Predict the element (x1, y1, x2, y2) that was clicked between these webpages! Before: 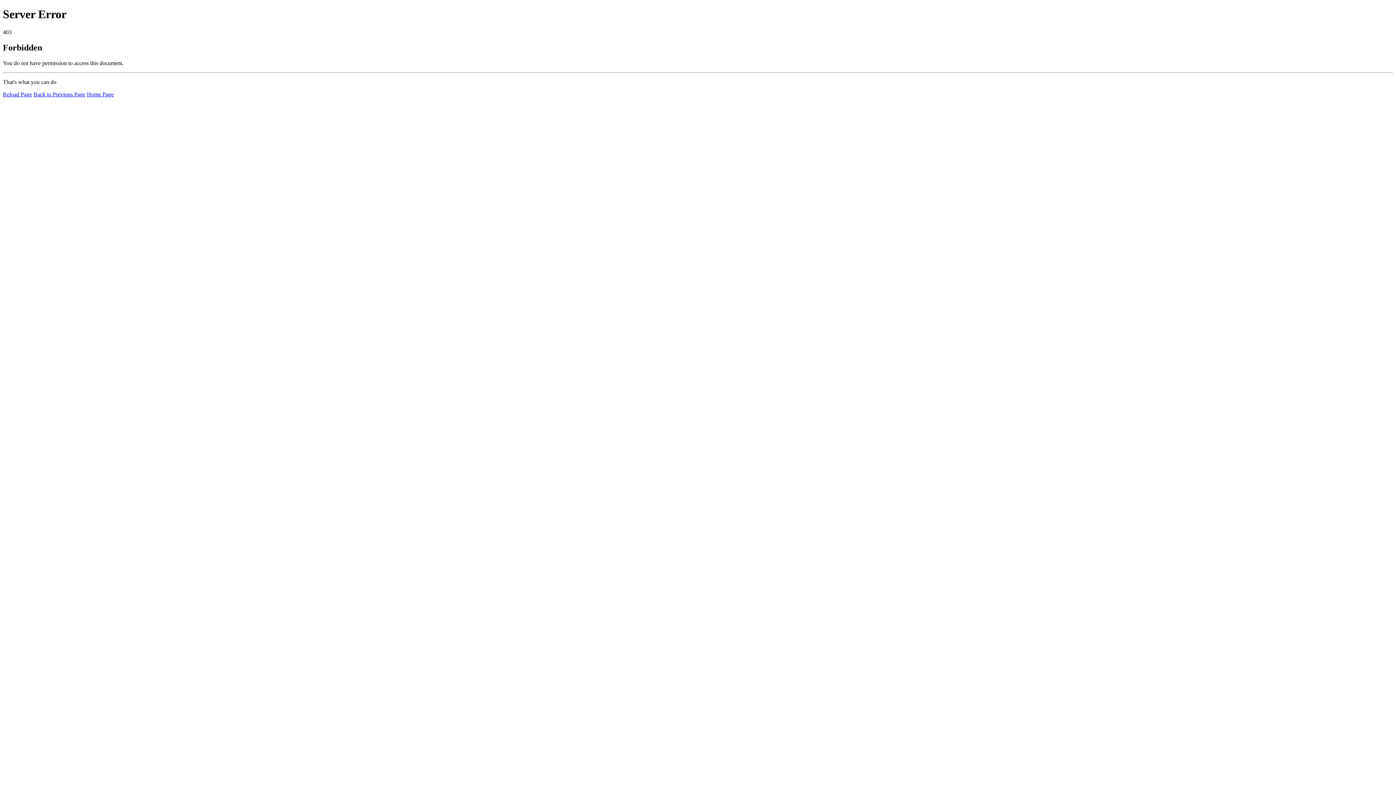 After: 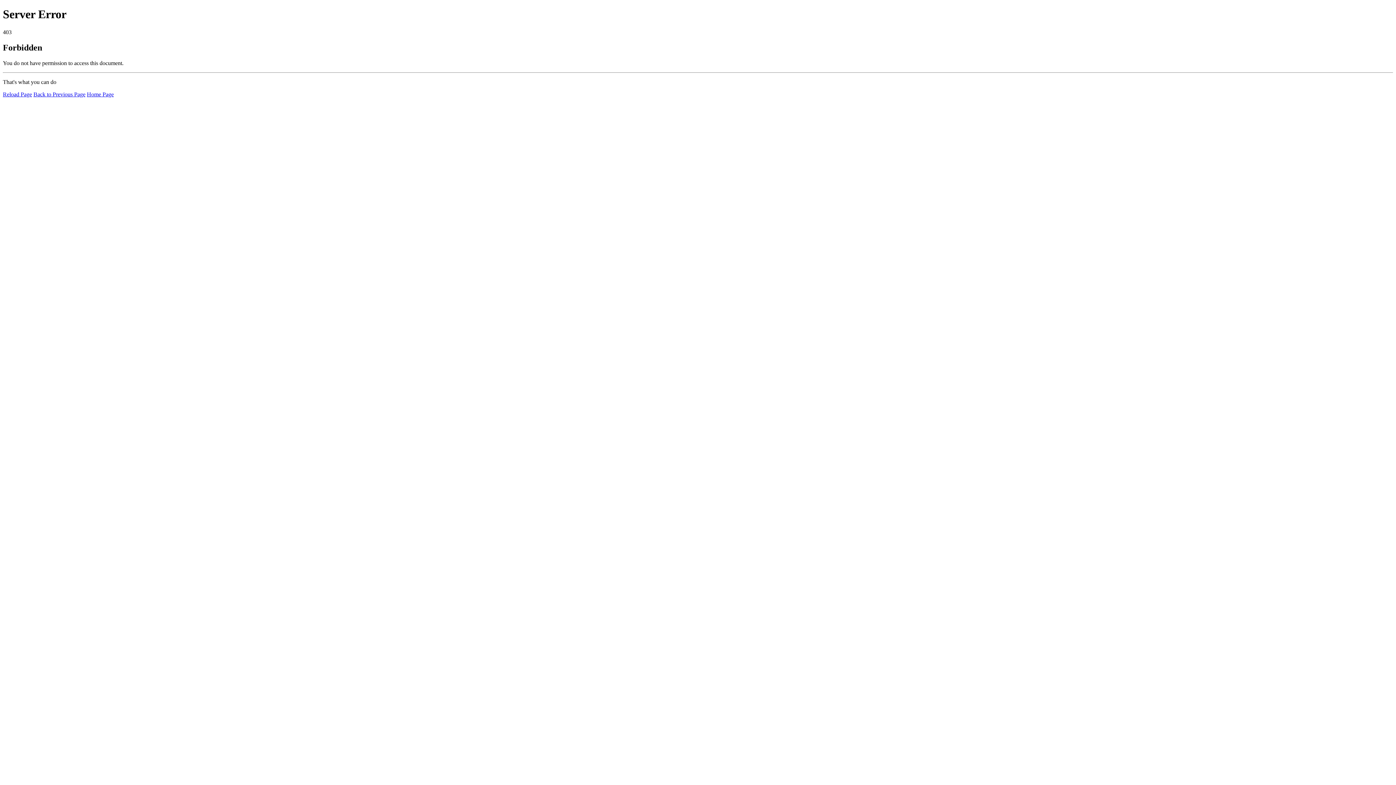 Action: label: Home Page bbox: (86, 91, 113, 97)